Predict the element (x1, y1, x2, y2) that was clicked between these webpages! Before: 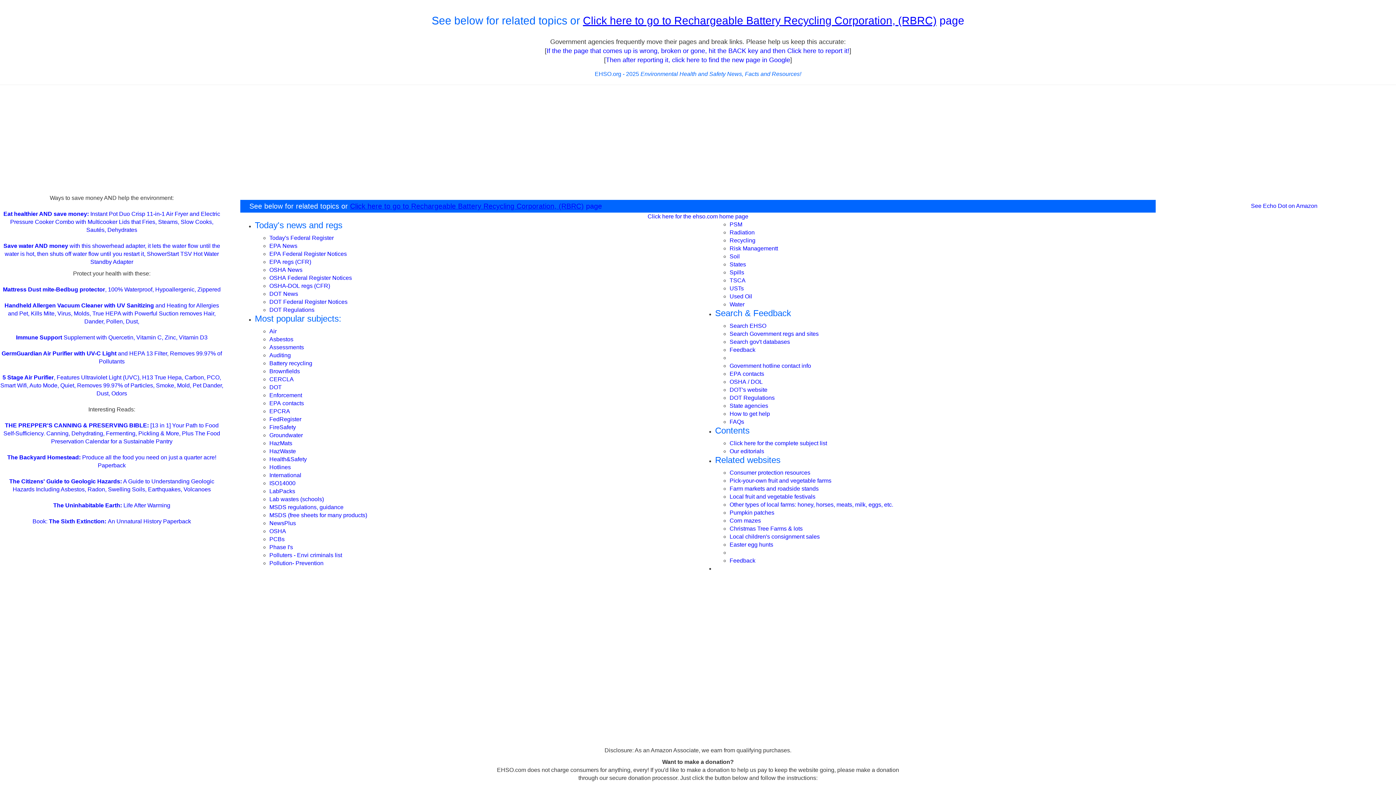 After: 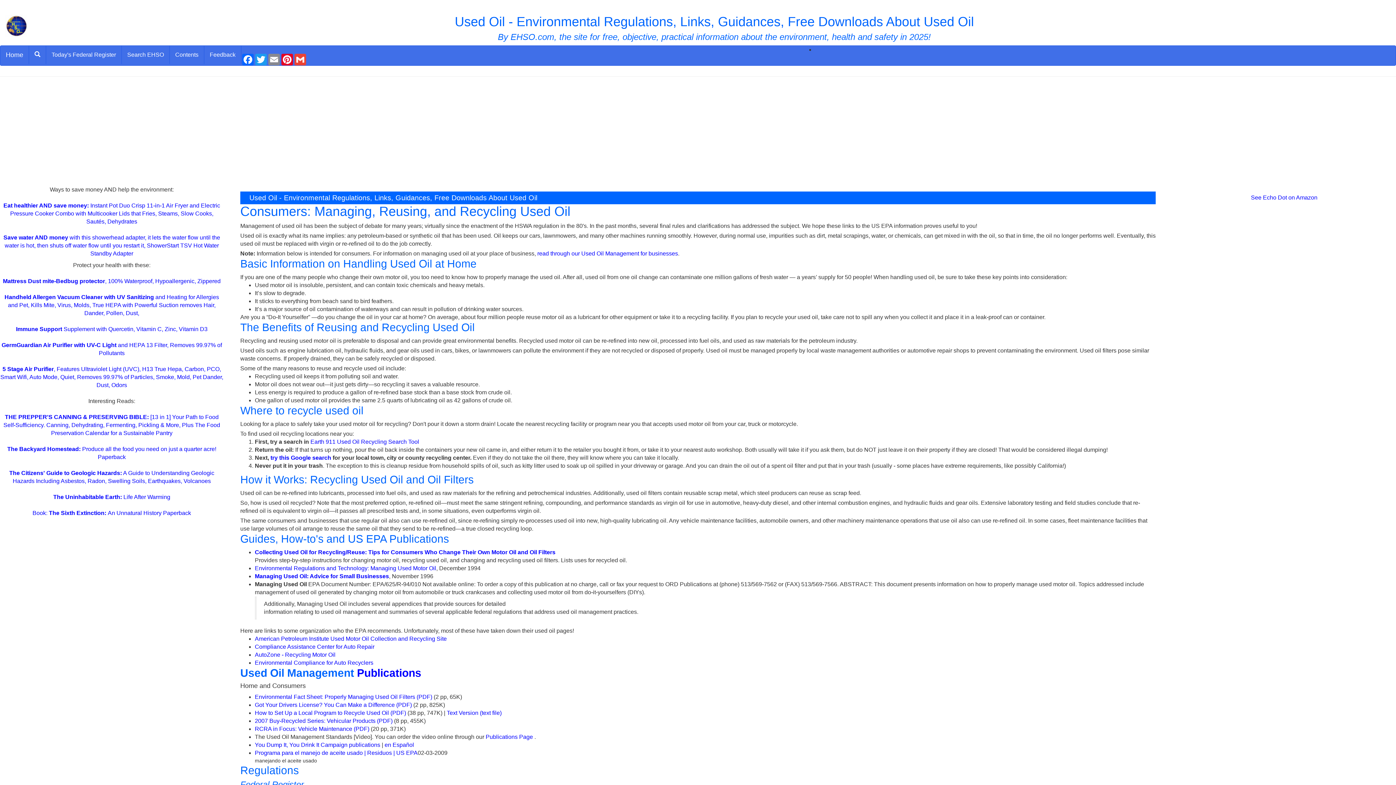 Action: label: Used Oil bbox: (729, 293, 752, 299)